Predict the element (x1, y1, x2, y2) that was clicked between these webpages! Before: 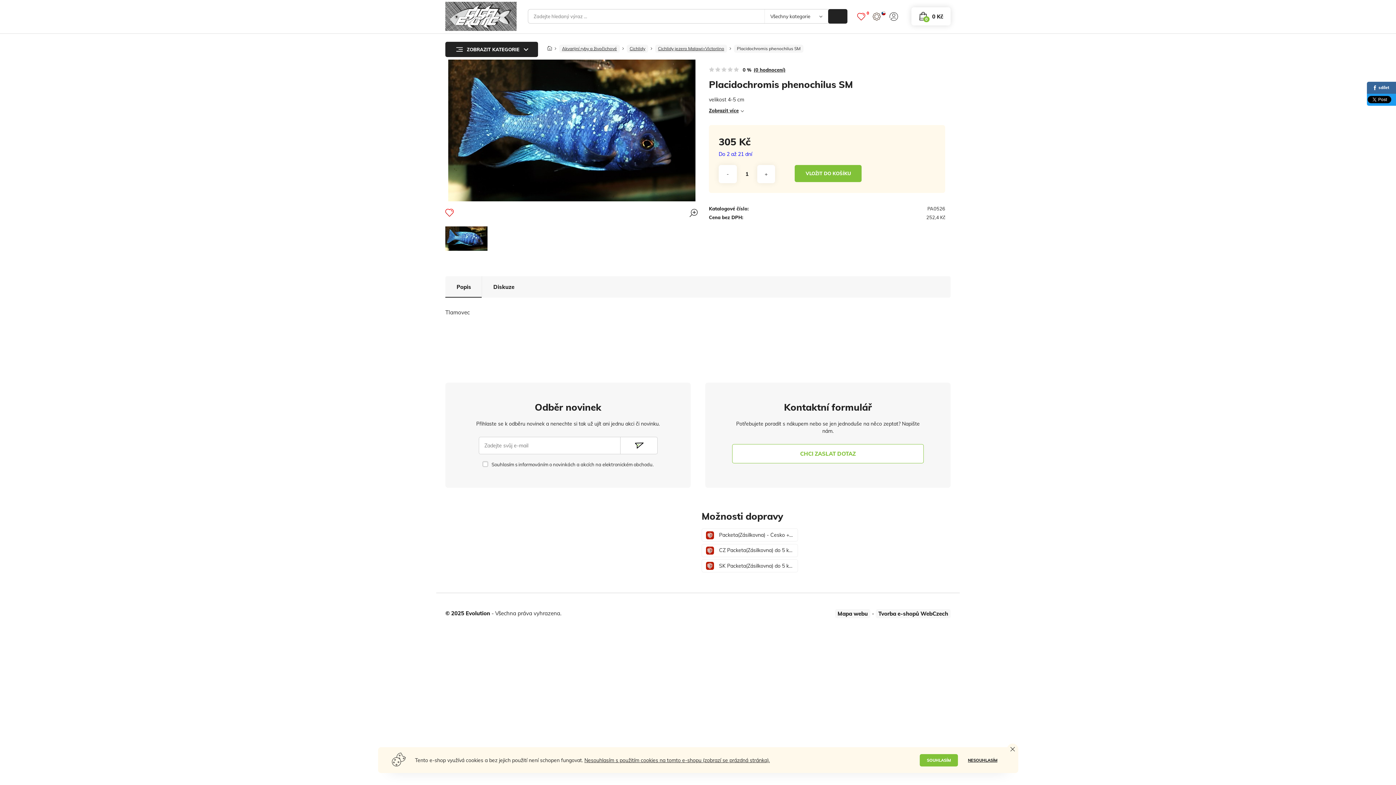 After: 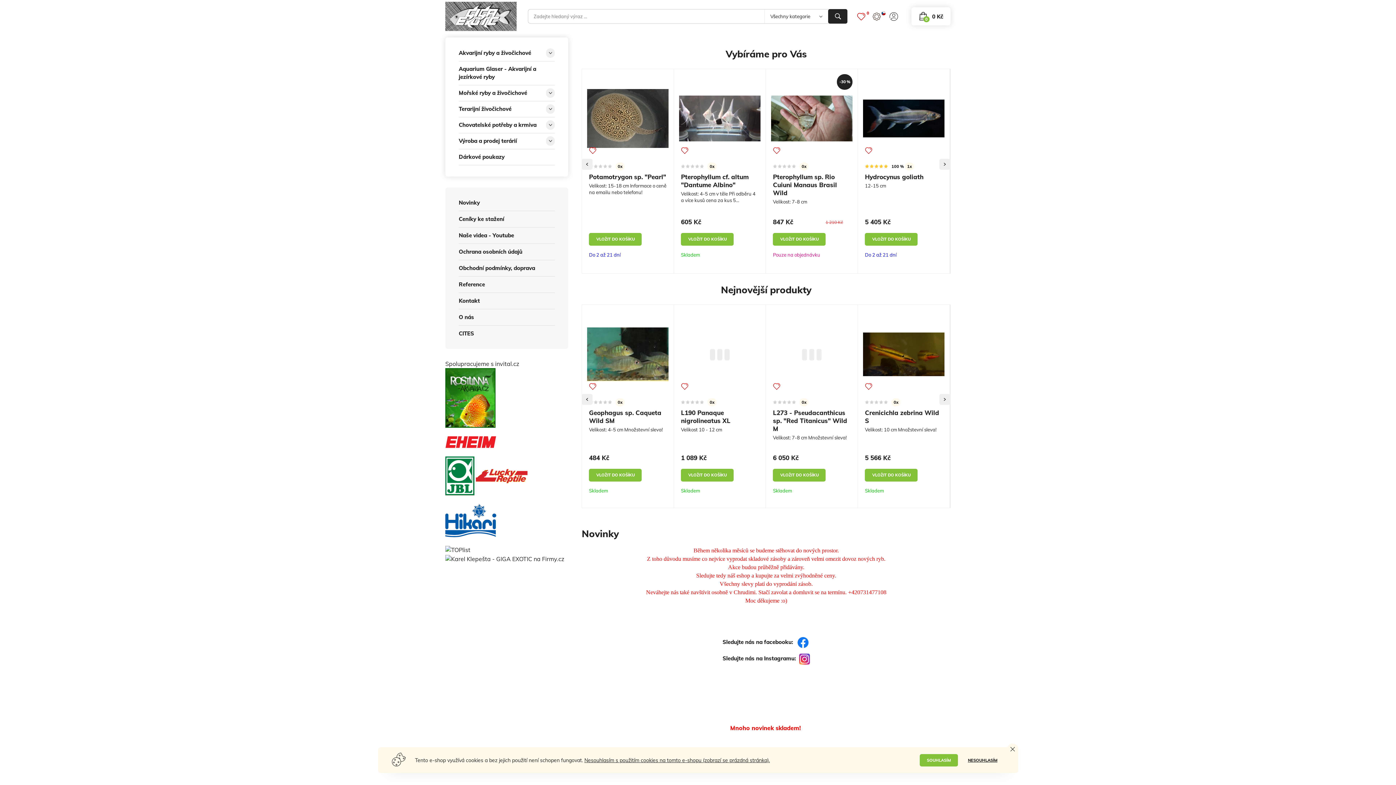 Action: label: © 2025 Evolution bbox: (445, 610, 490, 617)